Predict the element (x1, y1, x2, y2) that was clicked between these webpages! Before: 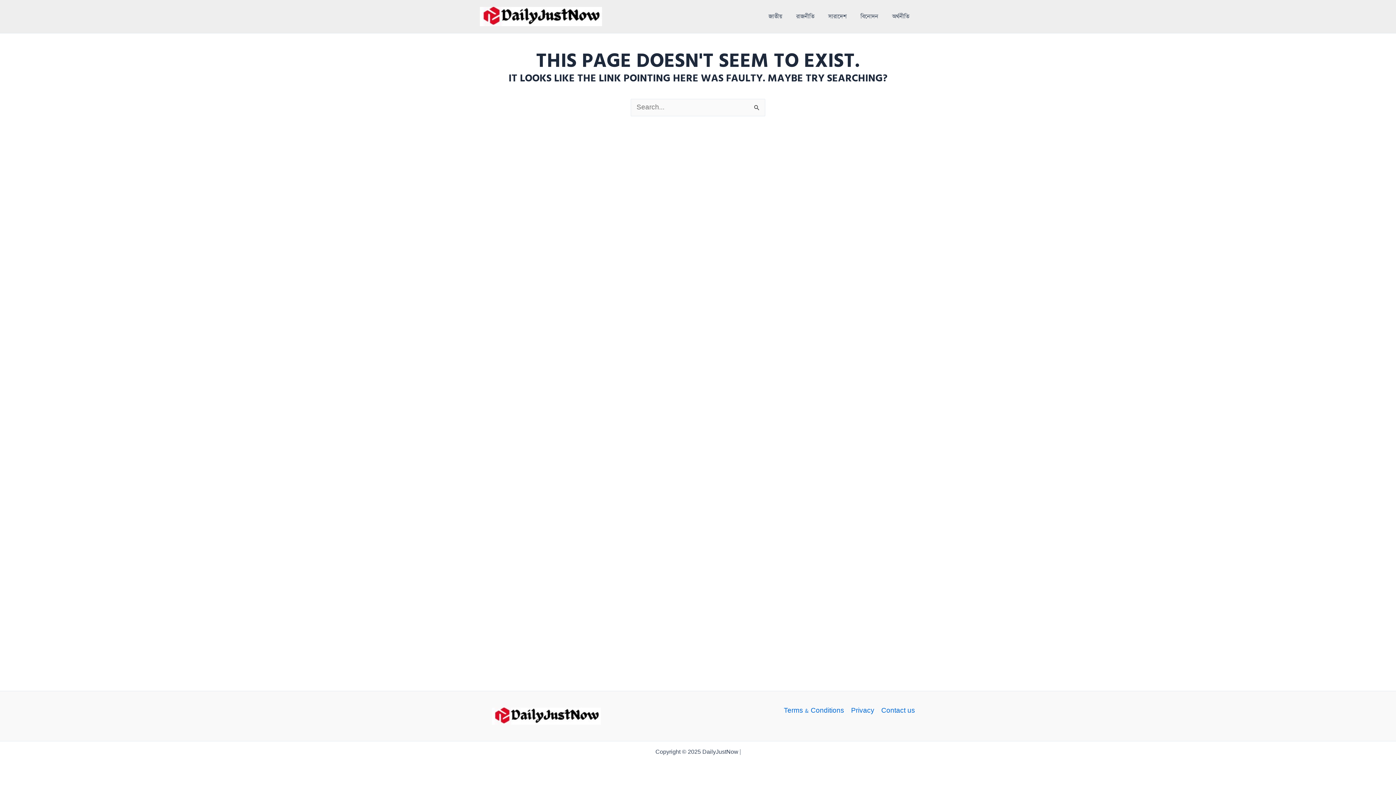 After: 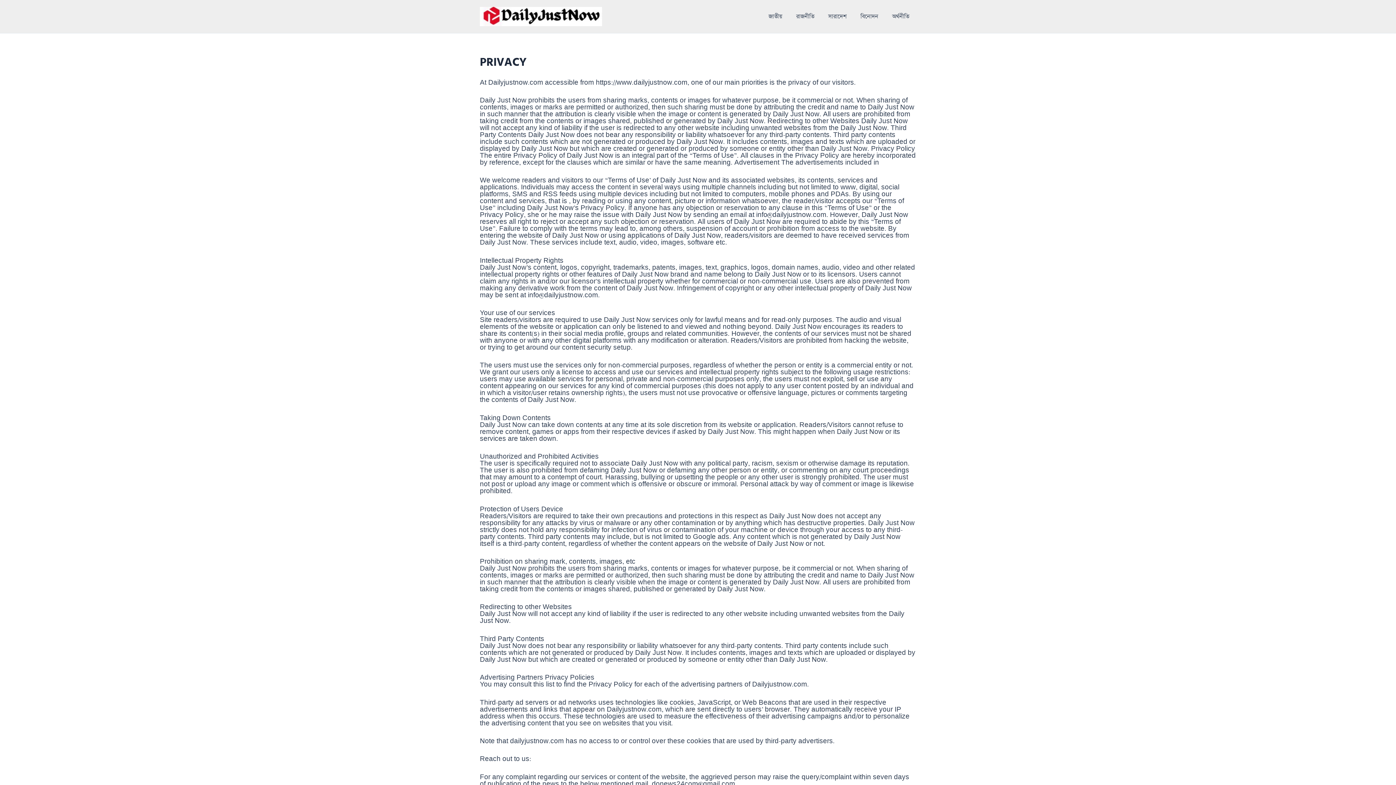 Action: bbox: (847, 708, 878, 714) label: Privacy